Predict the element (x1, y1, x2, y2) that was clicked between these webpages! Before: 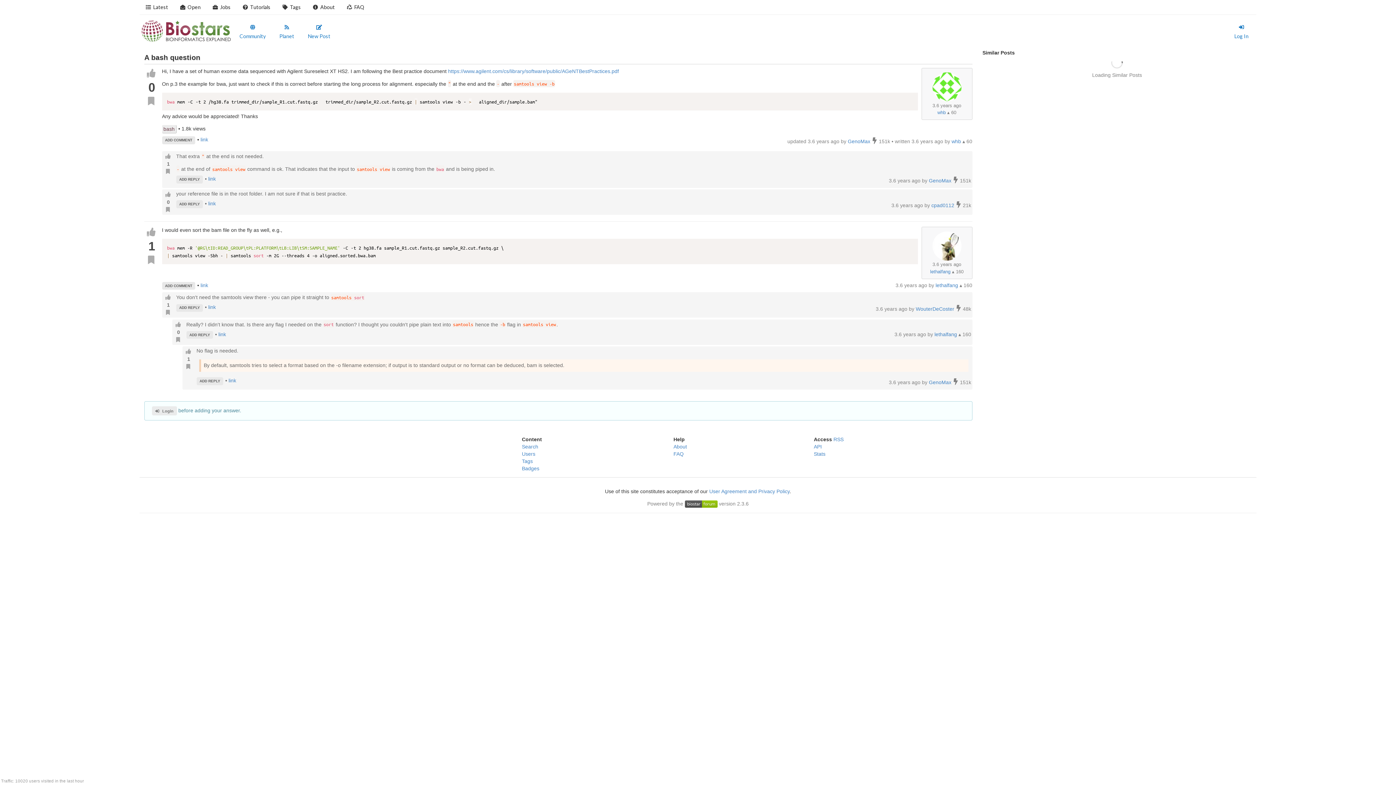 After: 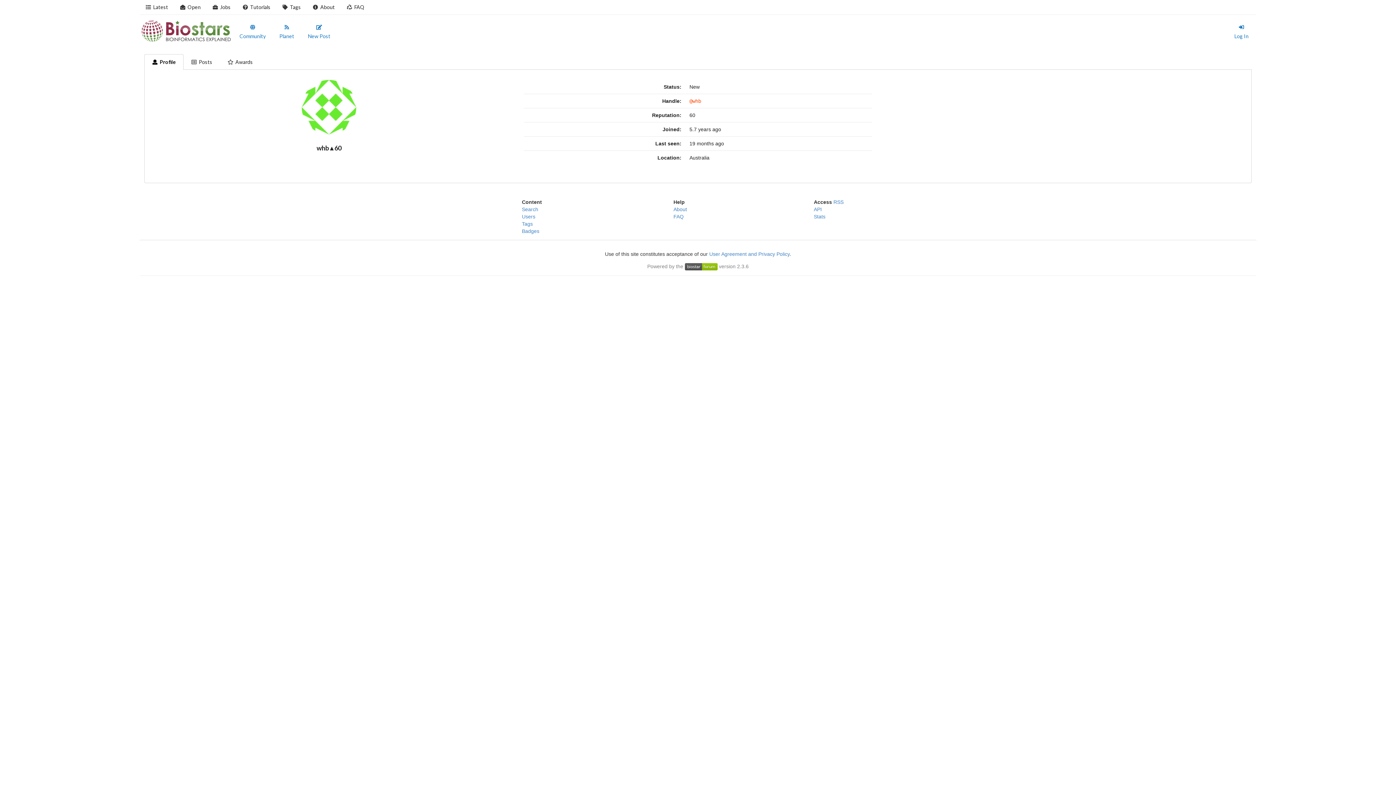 Action: label: whb bbox: (937, 109, 946, 115)